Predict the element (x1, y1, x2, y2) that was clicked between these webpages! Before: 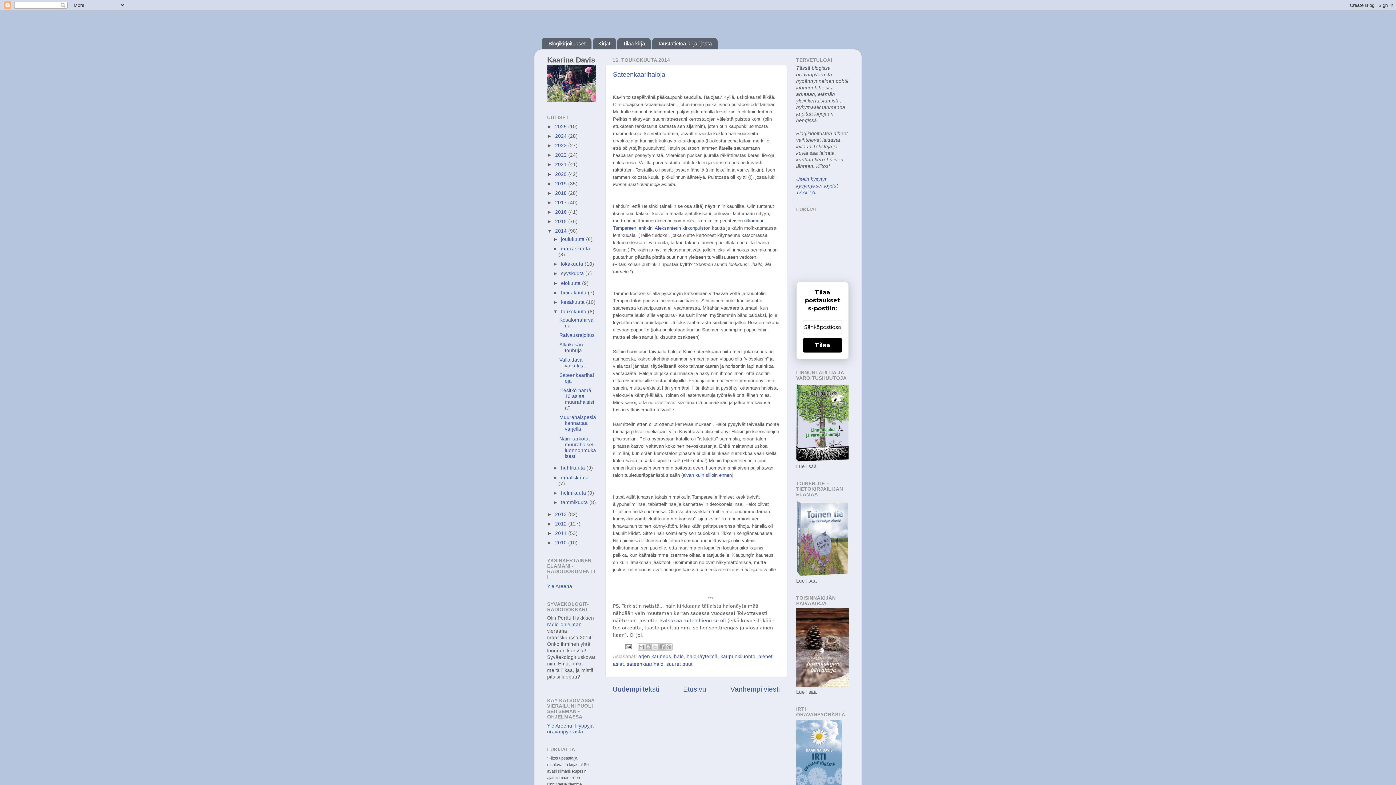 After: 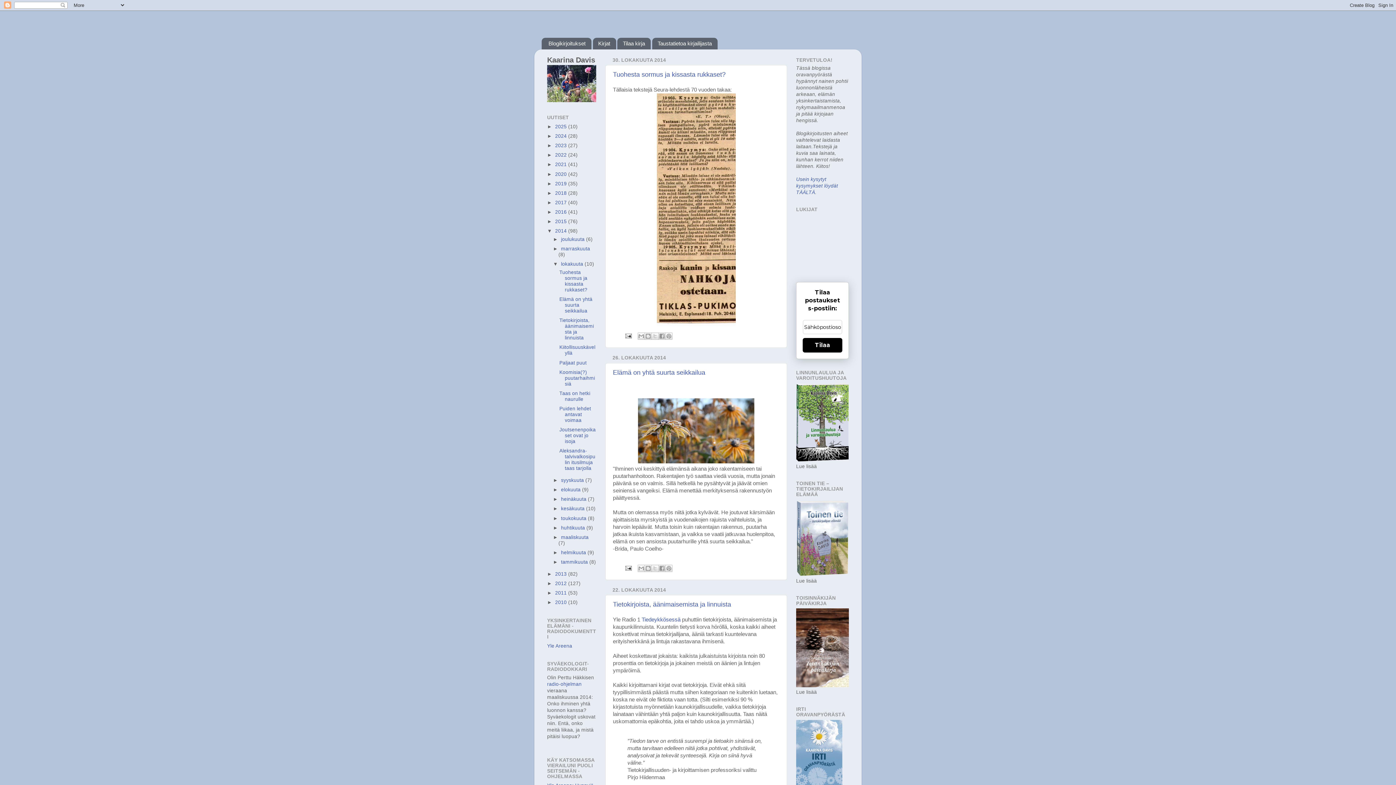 Action: bbox: (561, 261, 584, 267) label: lokakuuta 